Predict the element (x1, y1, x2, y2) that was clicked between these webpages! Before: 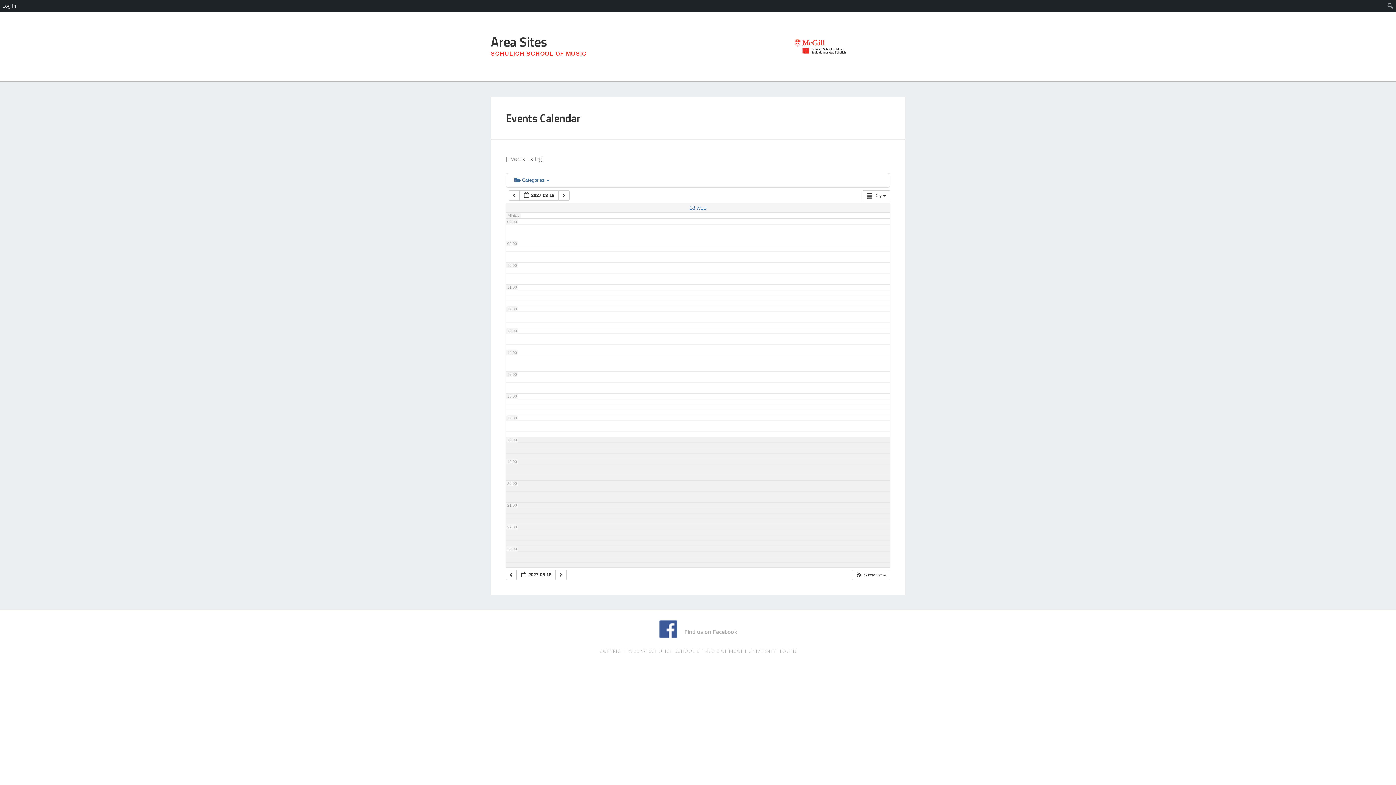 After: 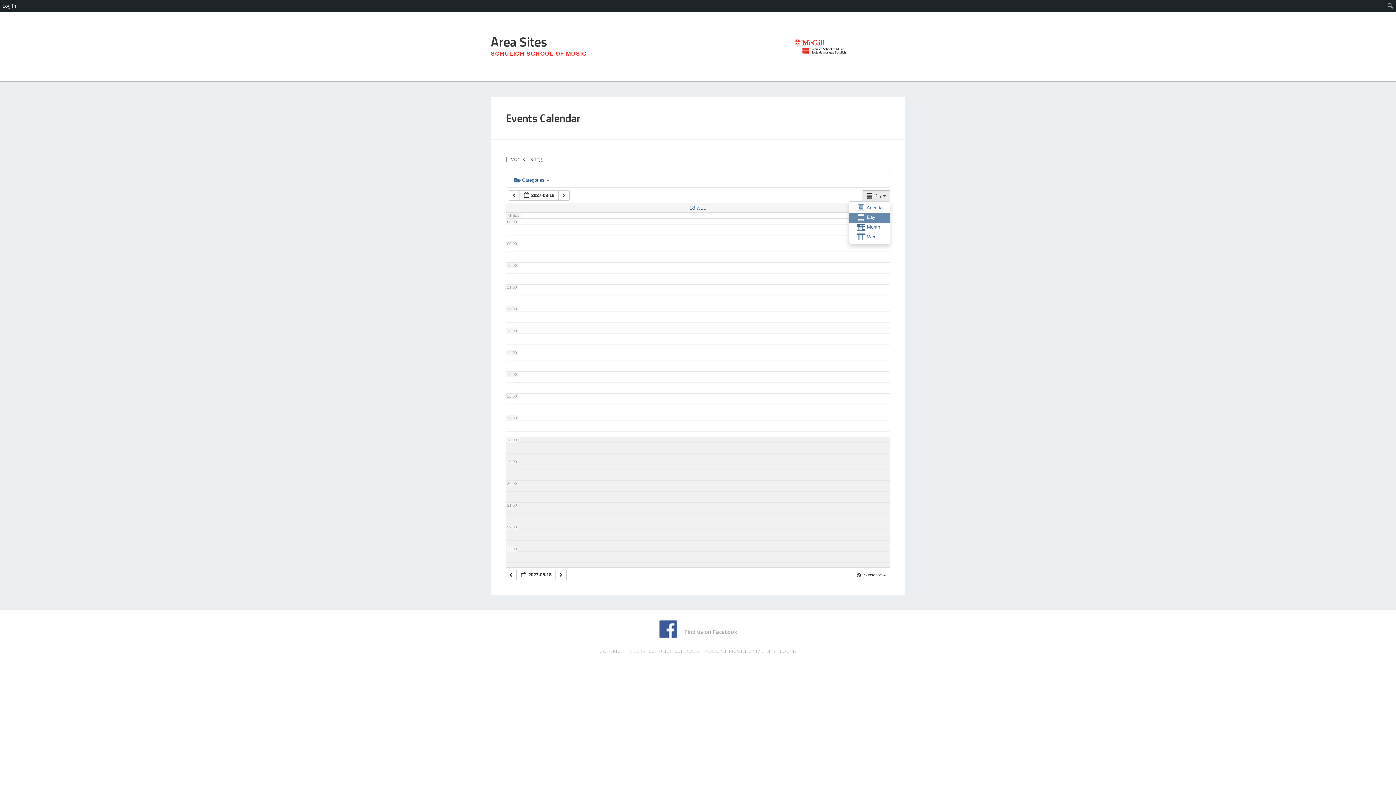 Action: label:  Day   bbox: (862, 190, 890, 201)